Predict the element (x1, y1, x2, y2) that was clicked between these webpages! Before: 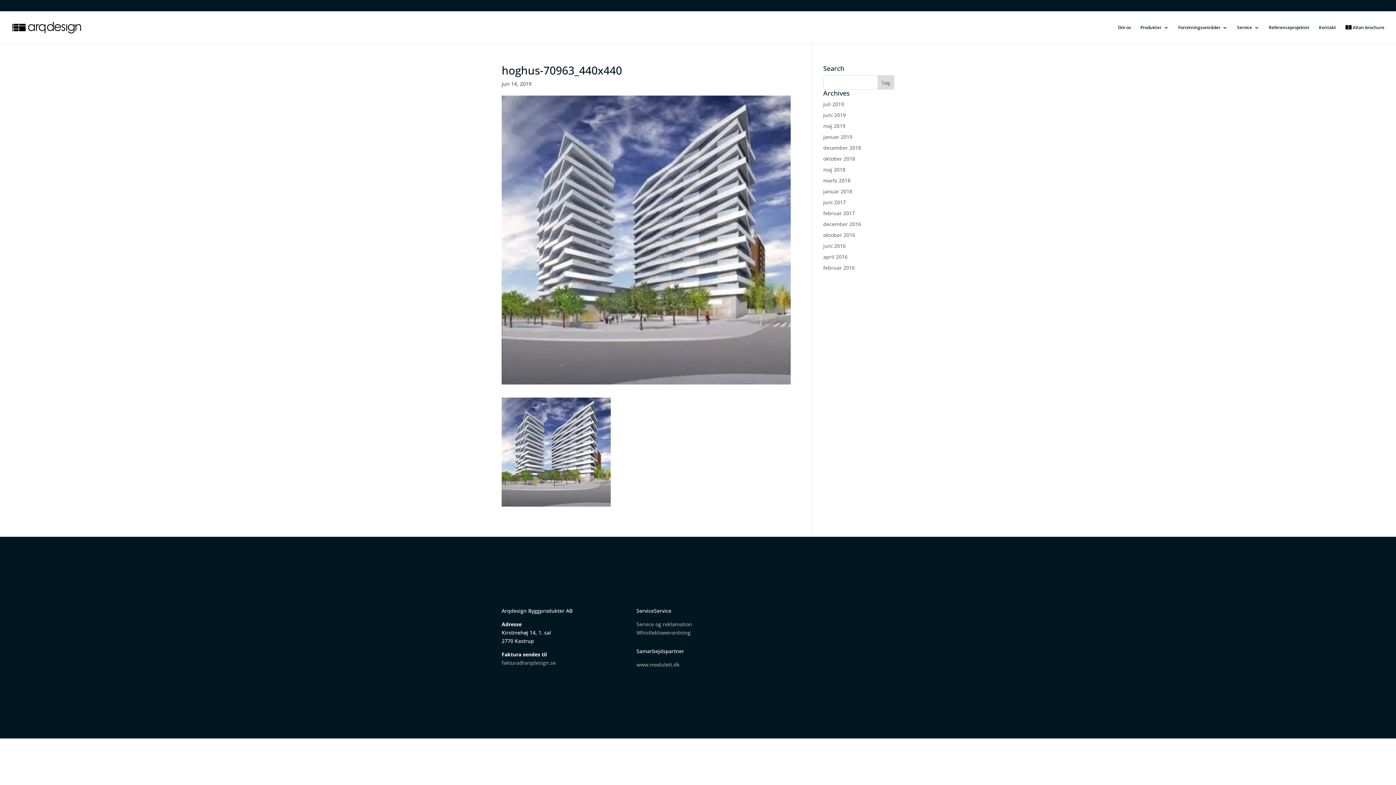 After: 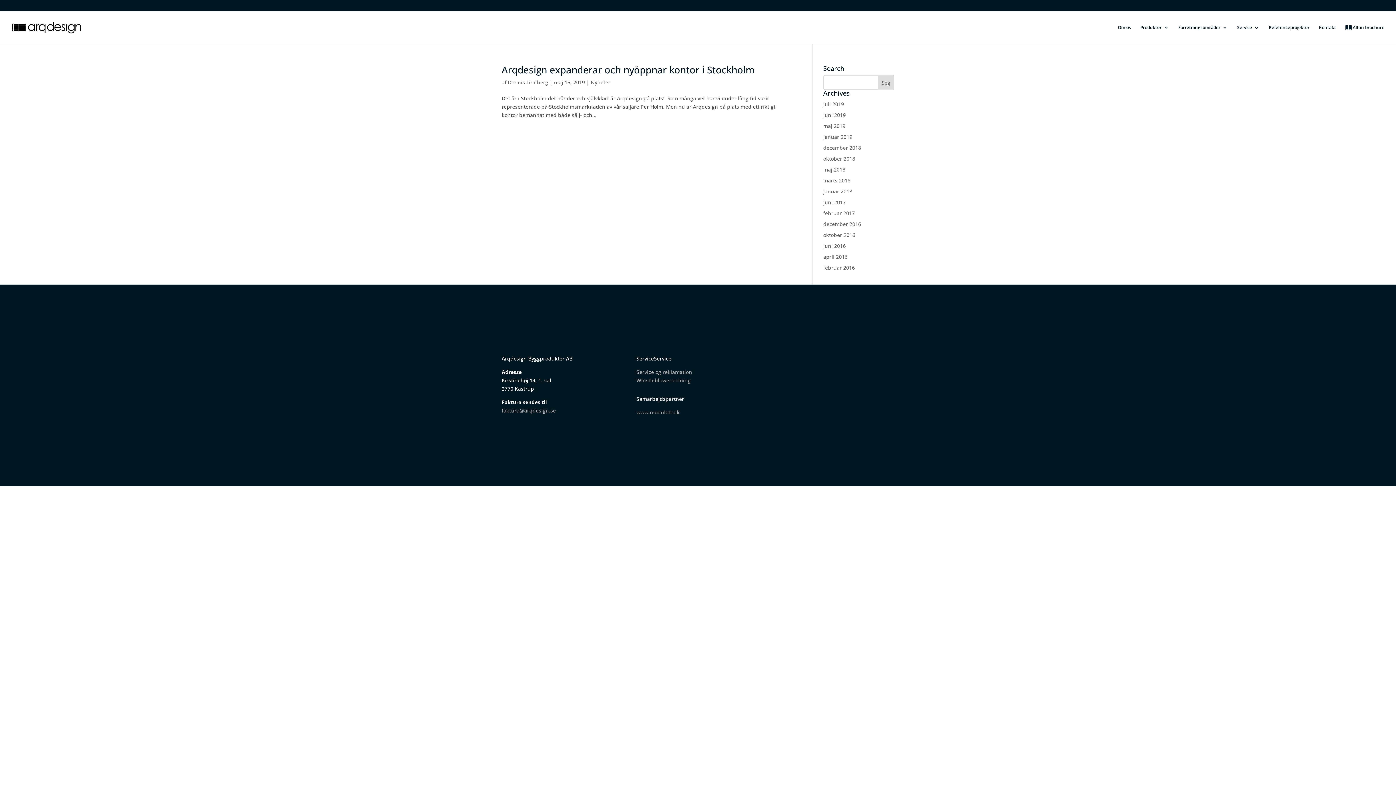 Action: bbox: (823, 122, 845, 129) label: maj 2019